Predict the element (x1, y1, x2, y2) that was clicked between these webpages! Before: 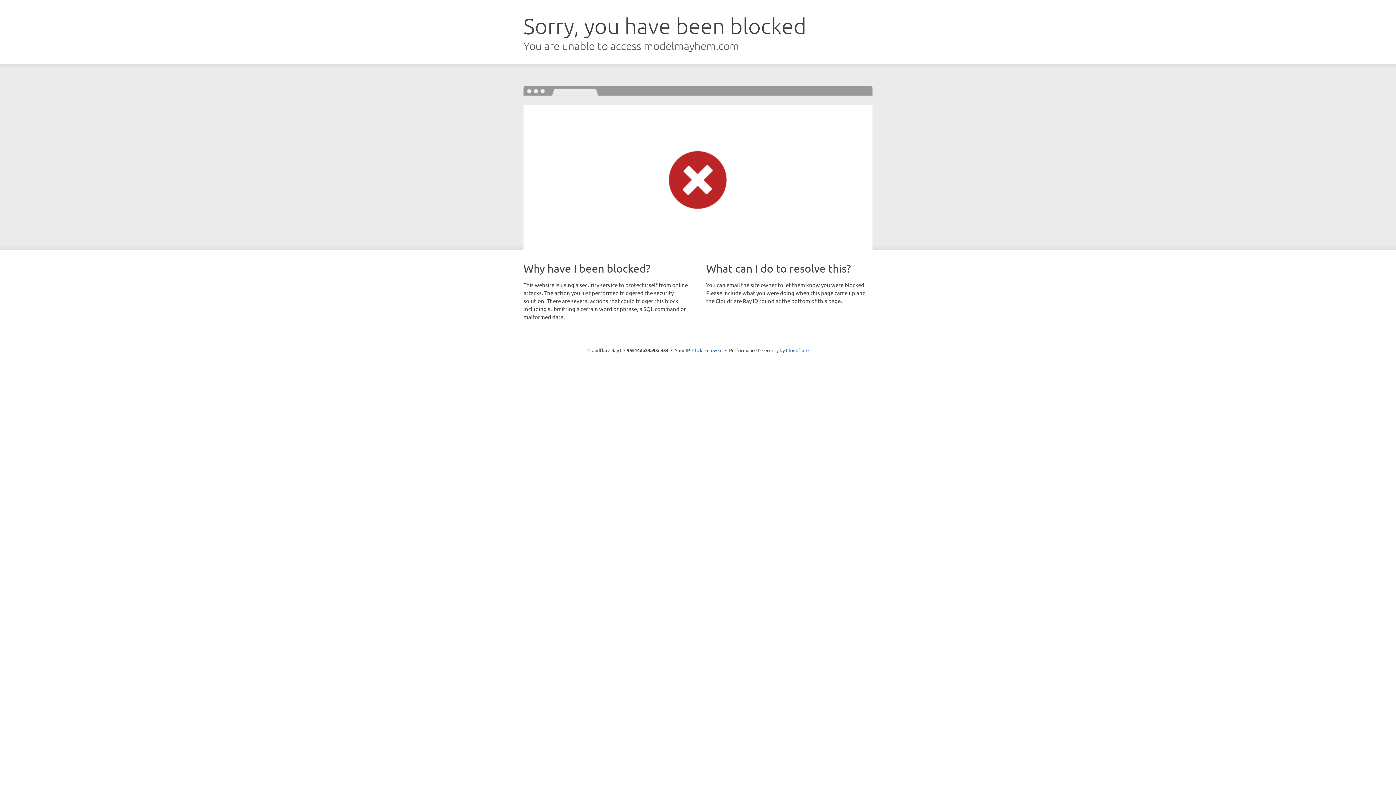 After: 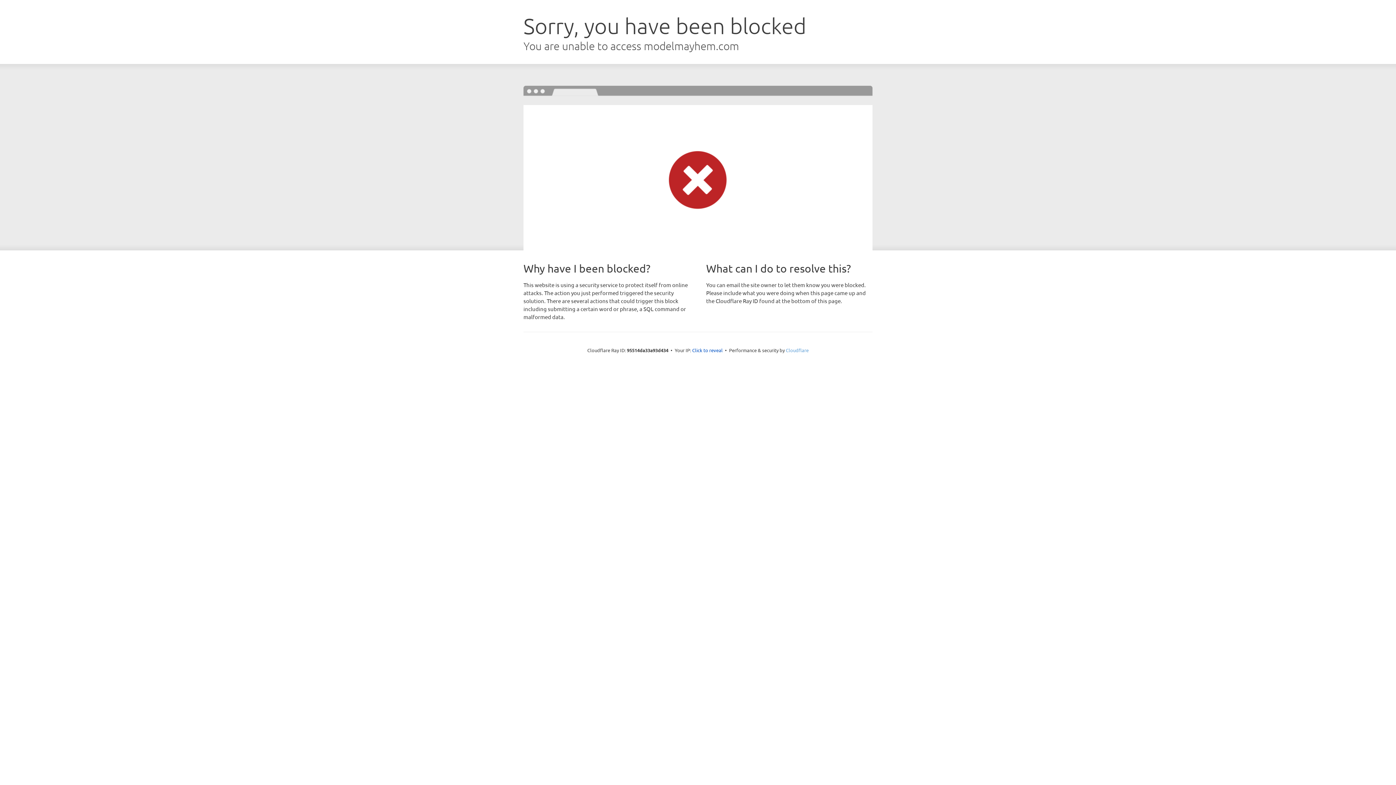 Action: bbox: (786, 347, 808, 353) label: Cloudflare